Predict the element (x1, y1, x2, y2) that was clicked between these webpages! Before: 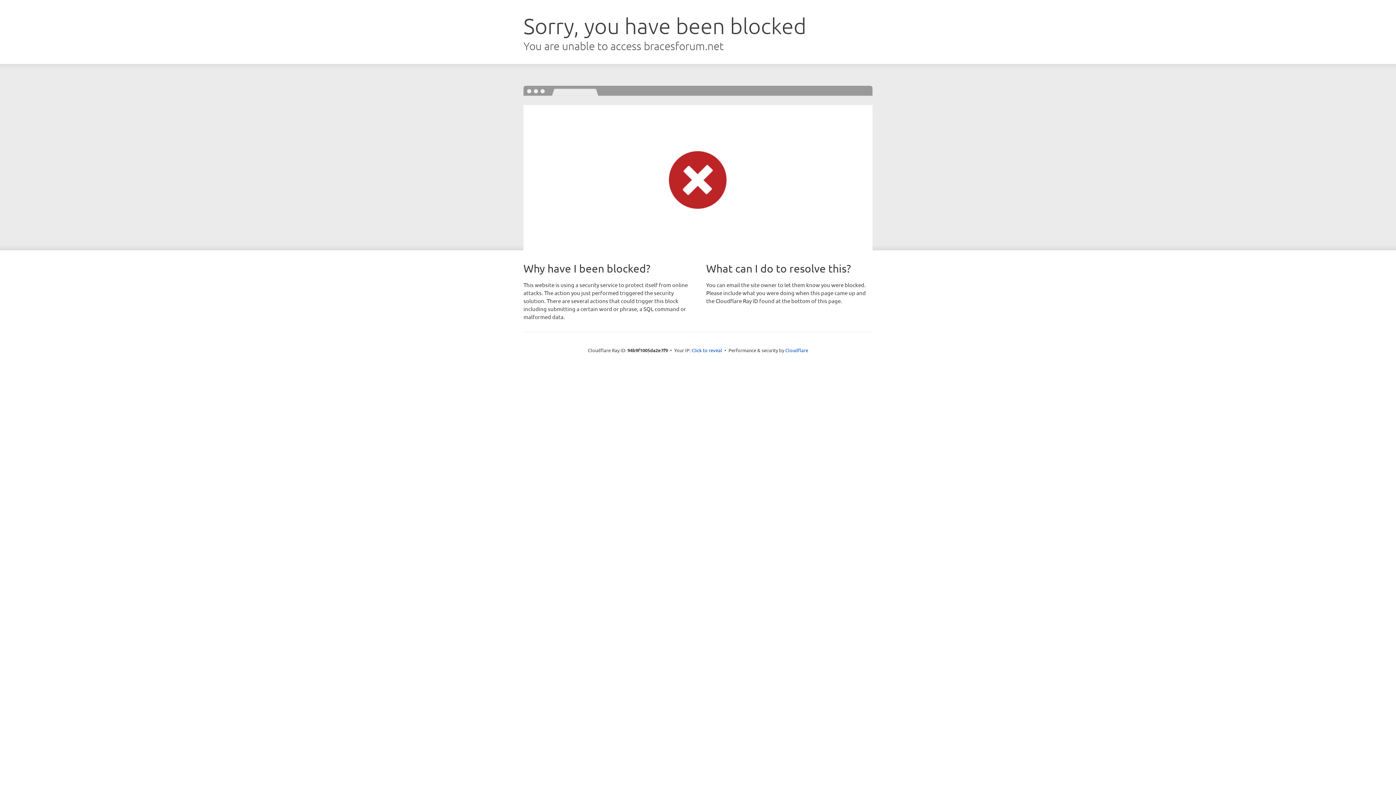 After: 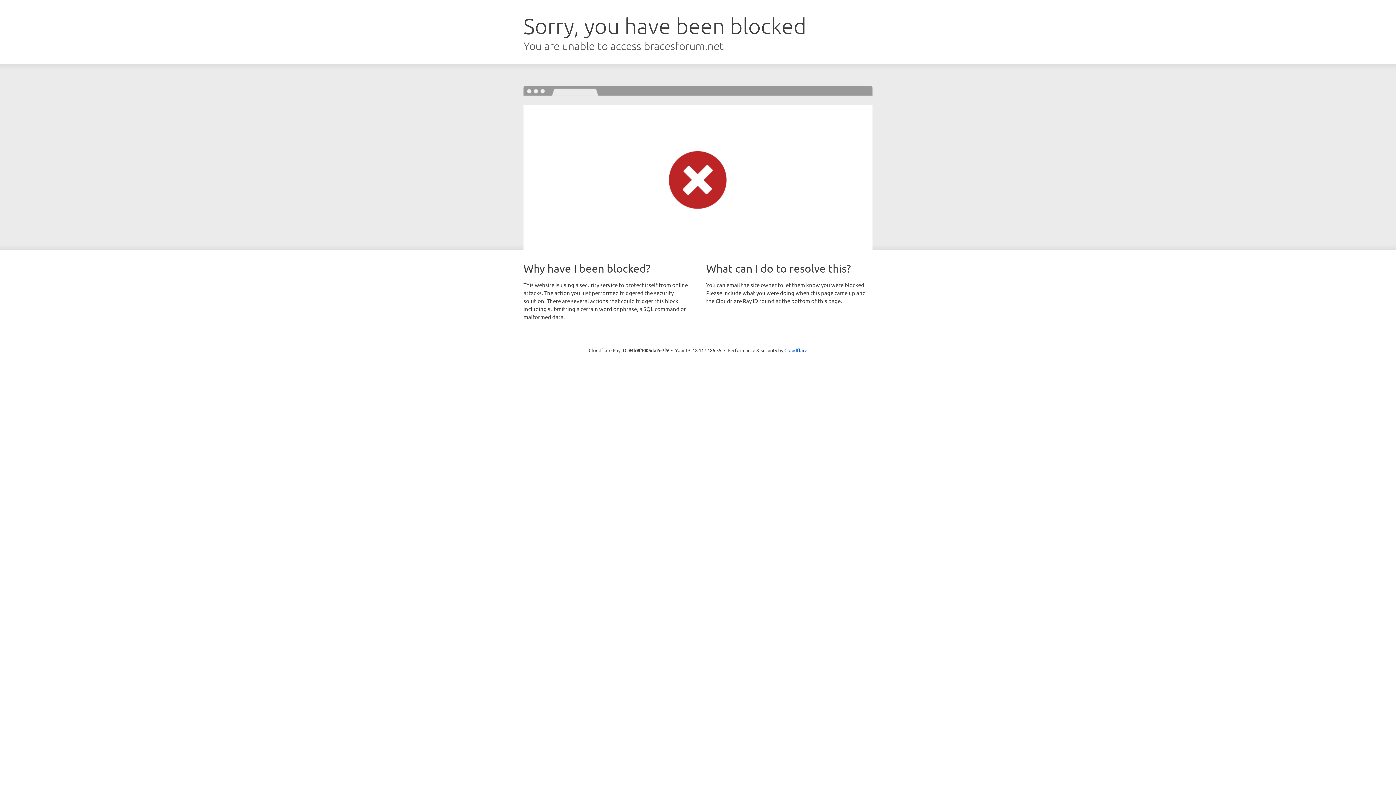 Action: bbox: (691, 346, 722, 353) label: Click to reveal